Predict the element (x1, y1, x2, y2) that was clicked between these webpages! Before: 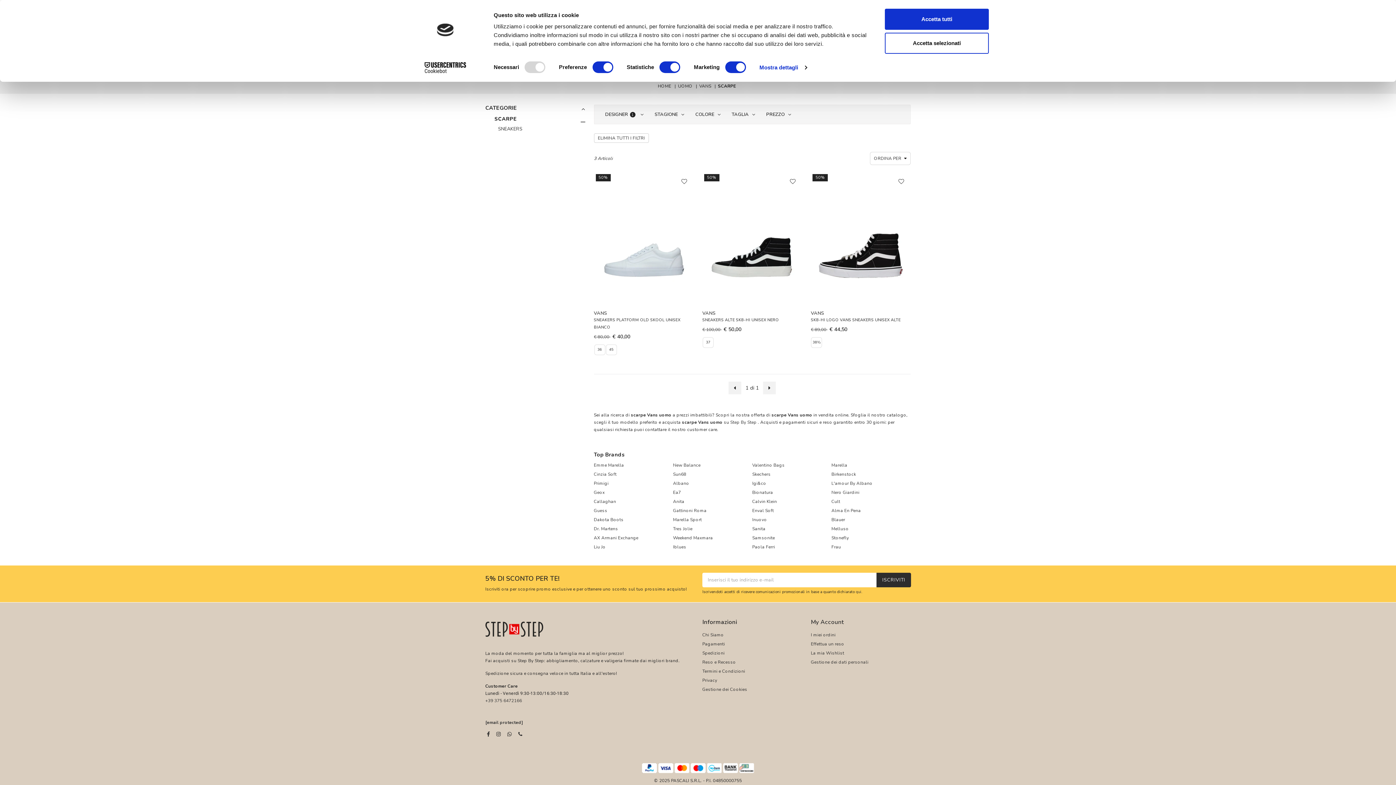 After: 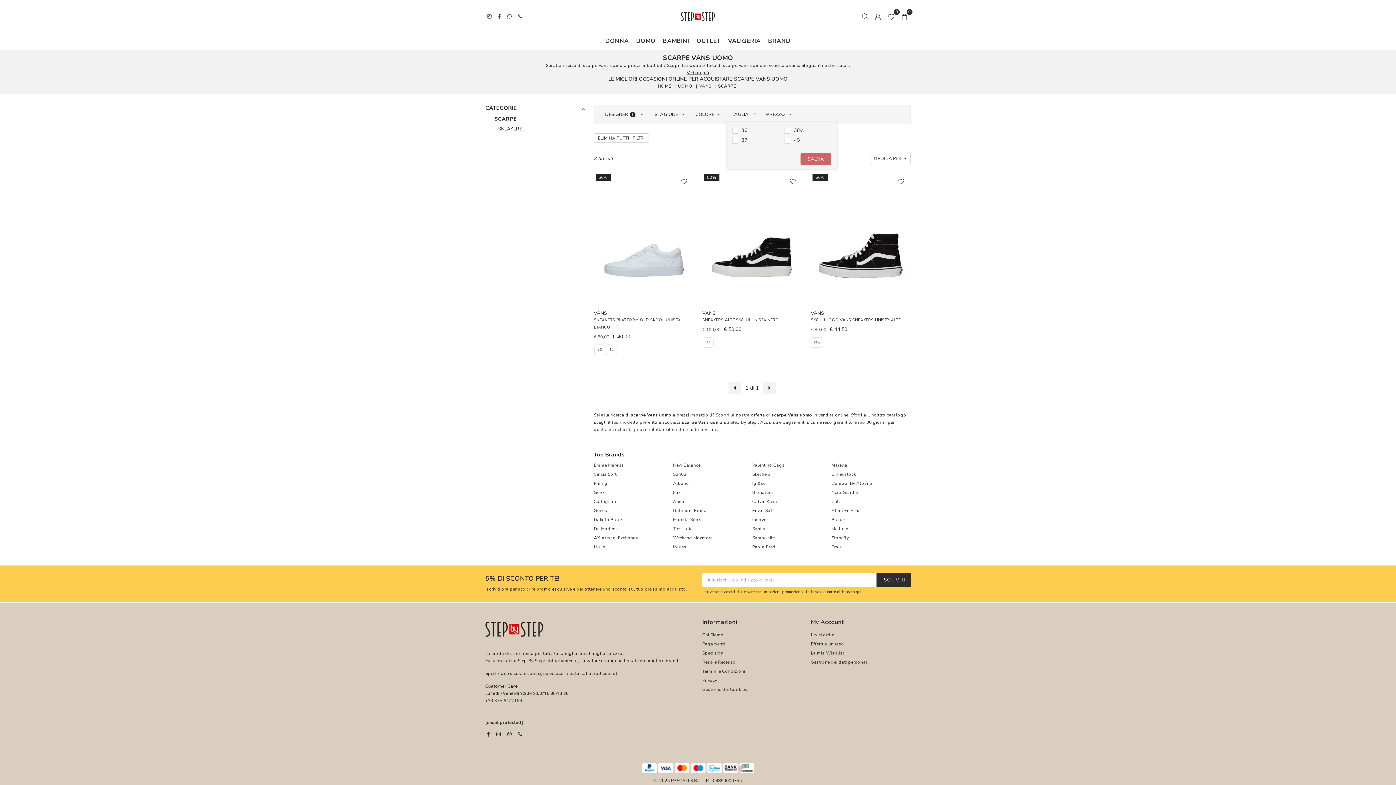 Action: bbox: (726, 105, 760, 124) label: TAGLIA